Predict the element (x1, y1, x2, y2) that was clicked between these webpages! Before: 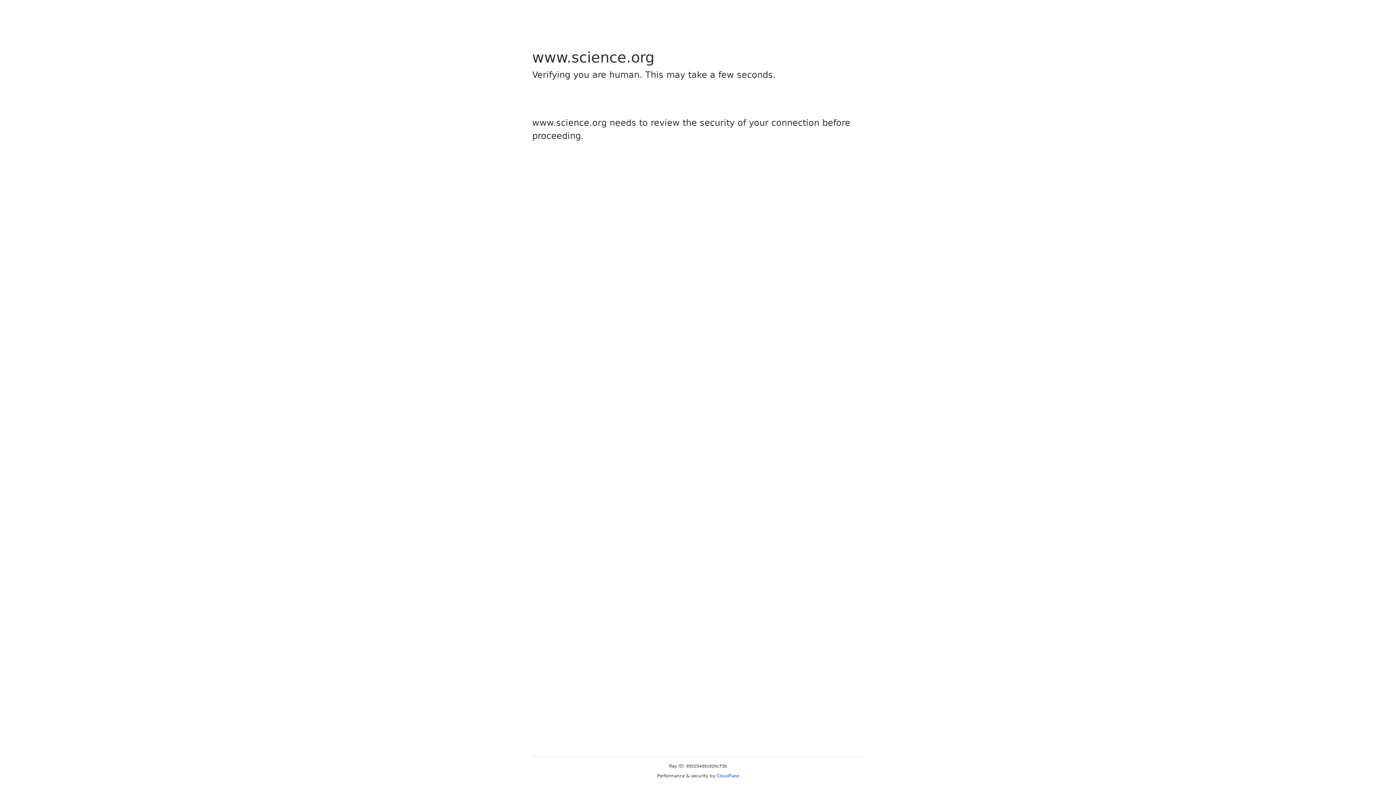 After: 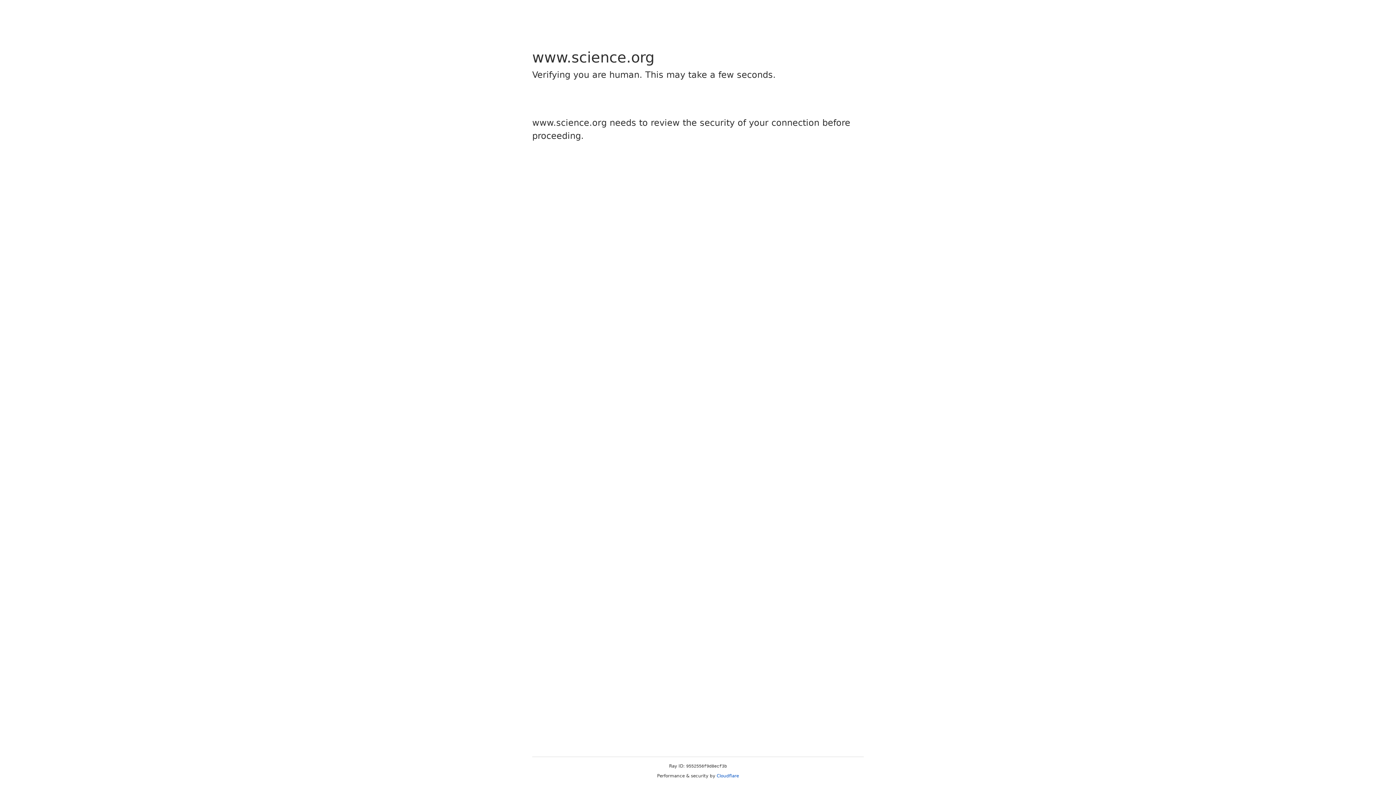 Action: label: Cloudflare bbox: (716, 773, 739, 778)